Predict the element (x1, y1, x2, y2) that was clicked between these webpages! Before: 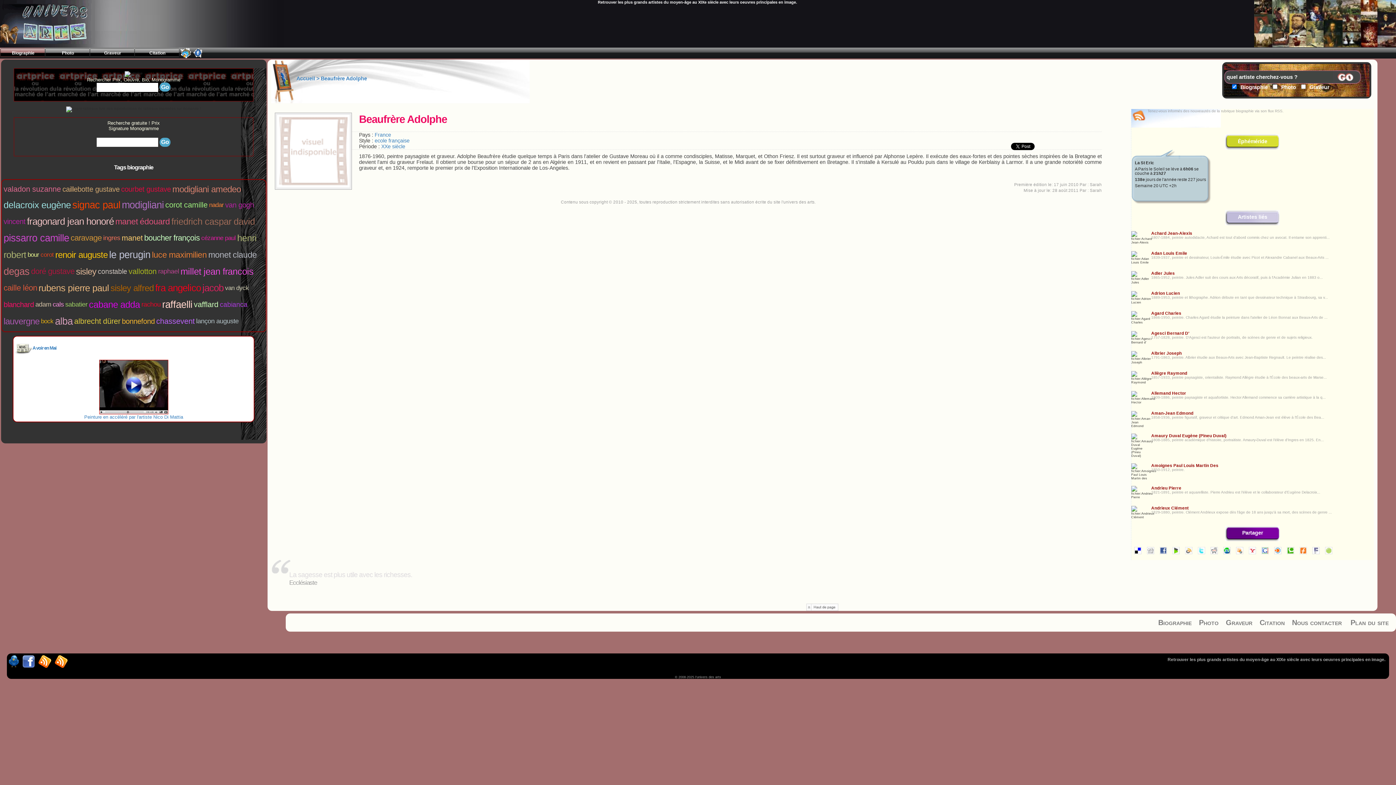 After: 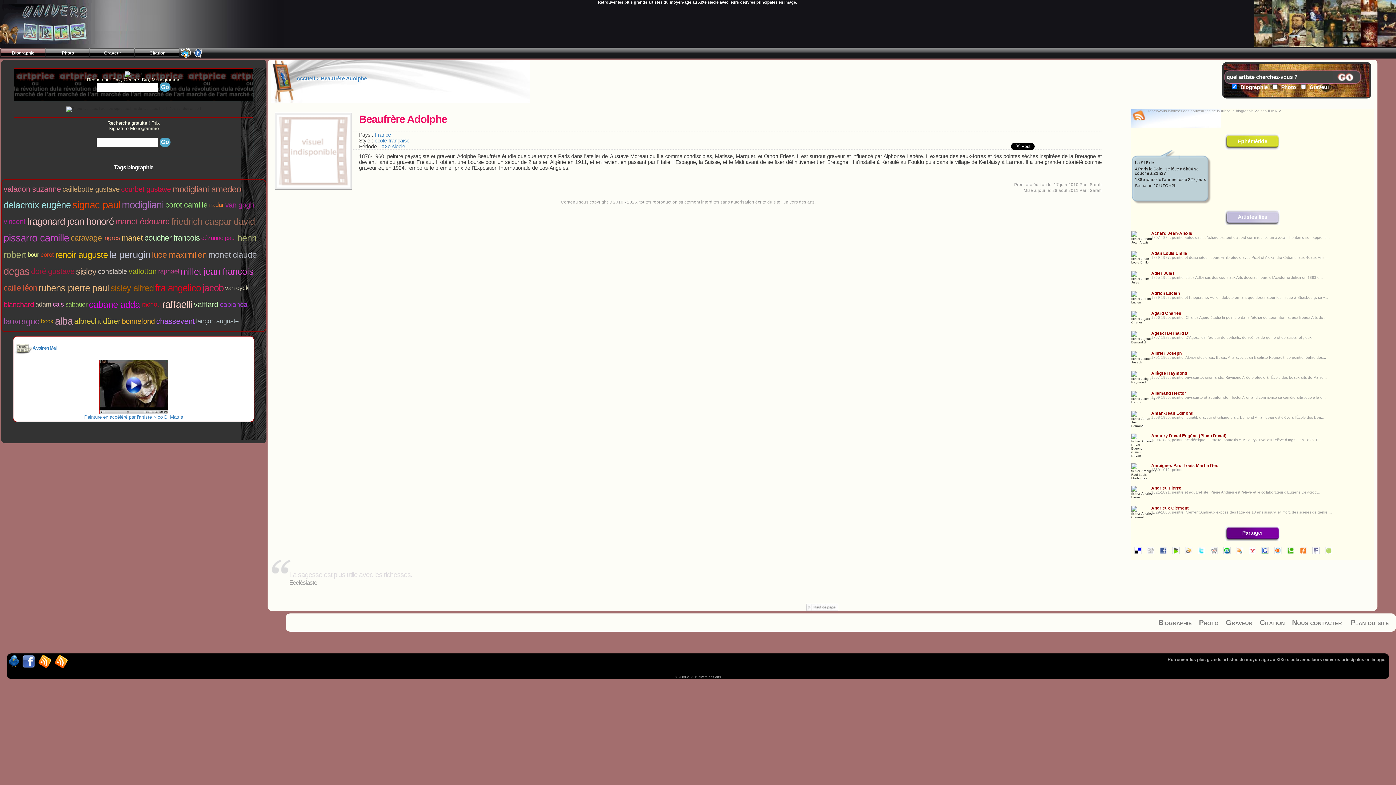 Action: bbox: (276, 182, 349, 188)